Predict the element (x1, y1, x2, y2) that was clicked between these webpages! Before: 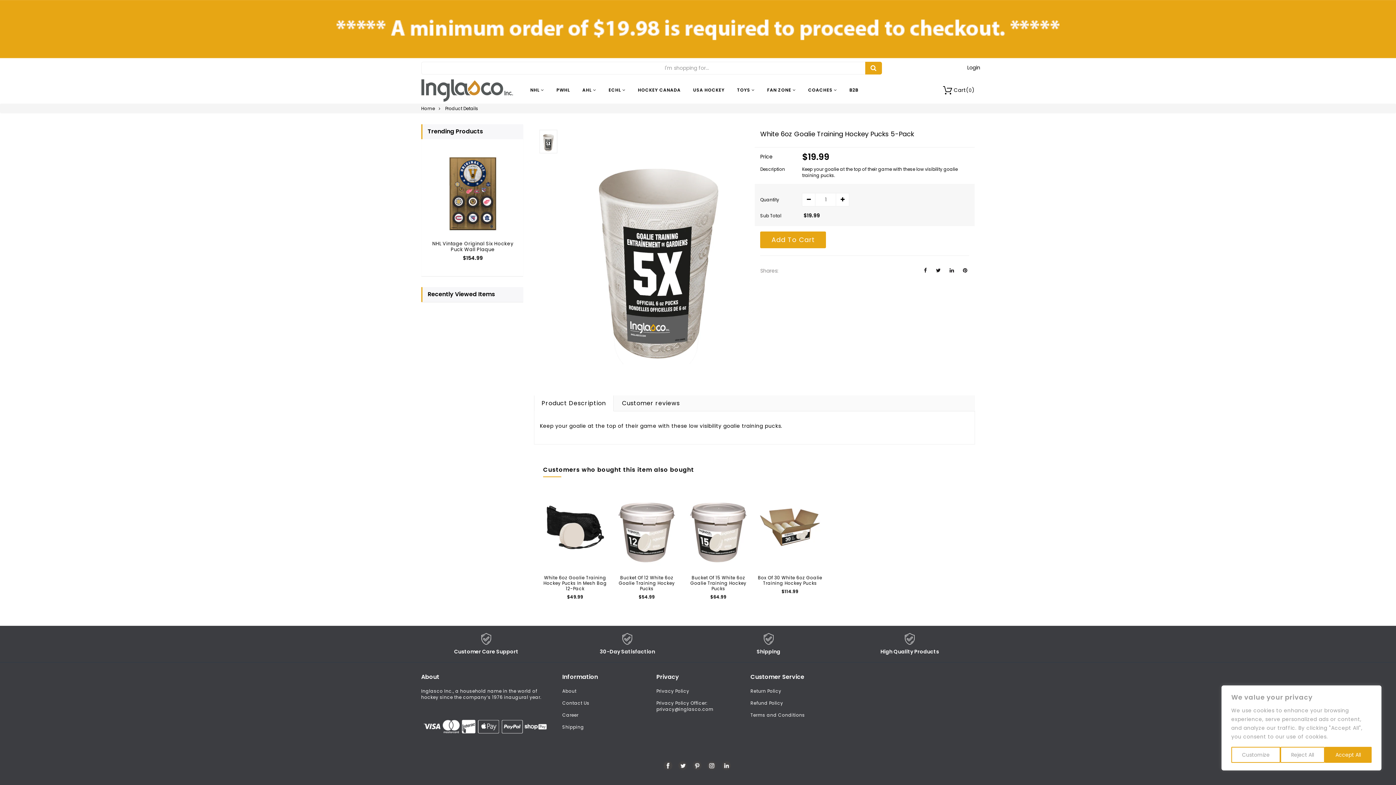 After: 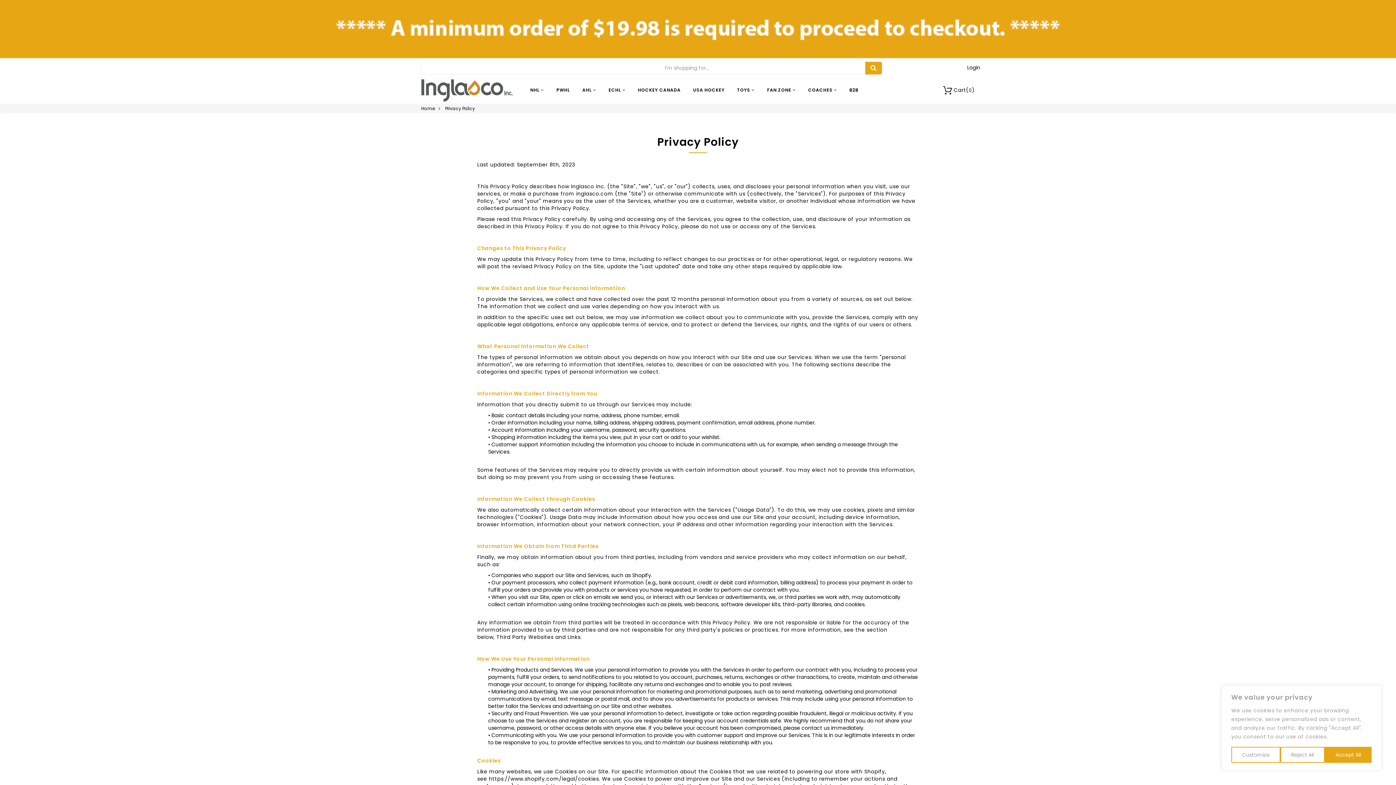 Action: label: Privacy Policy bbox: (656, 688, 739, 697)